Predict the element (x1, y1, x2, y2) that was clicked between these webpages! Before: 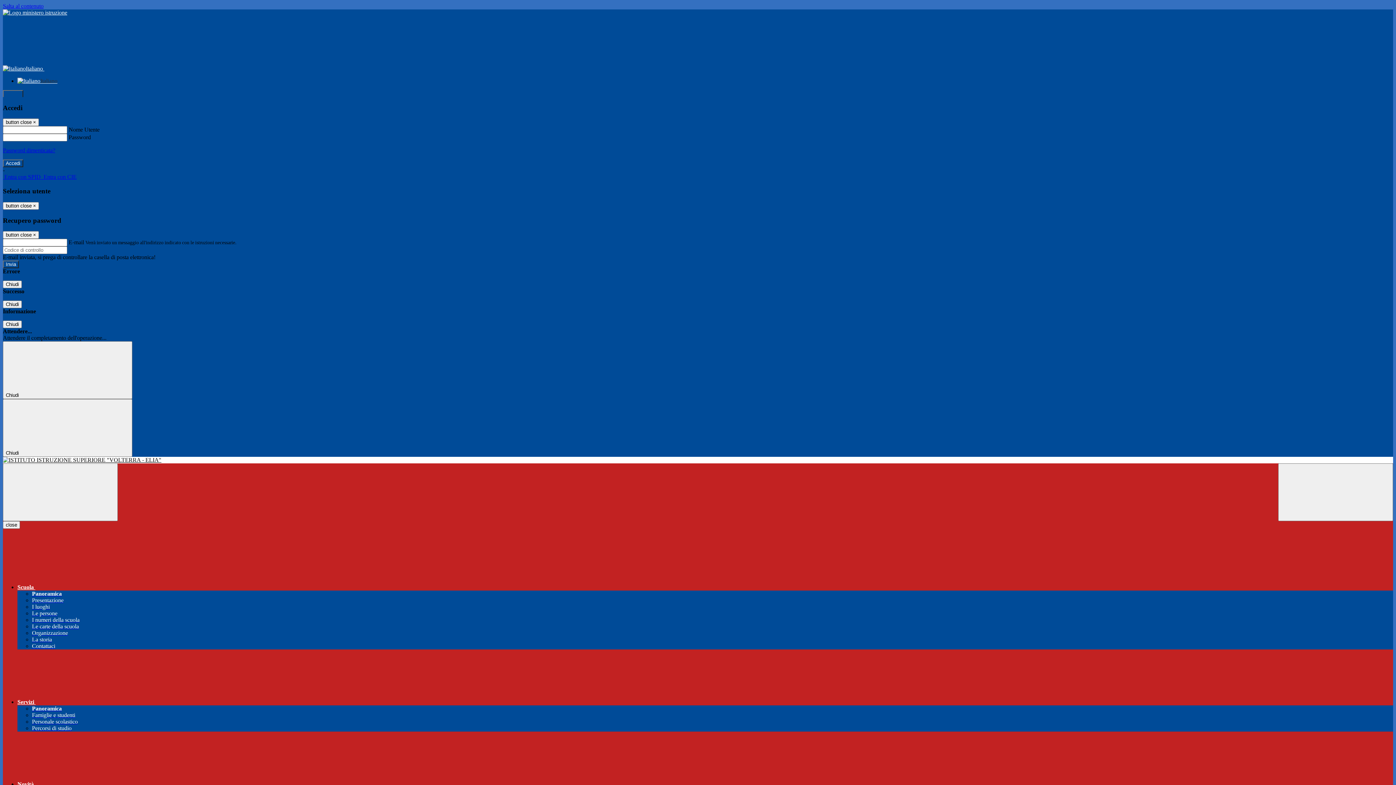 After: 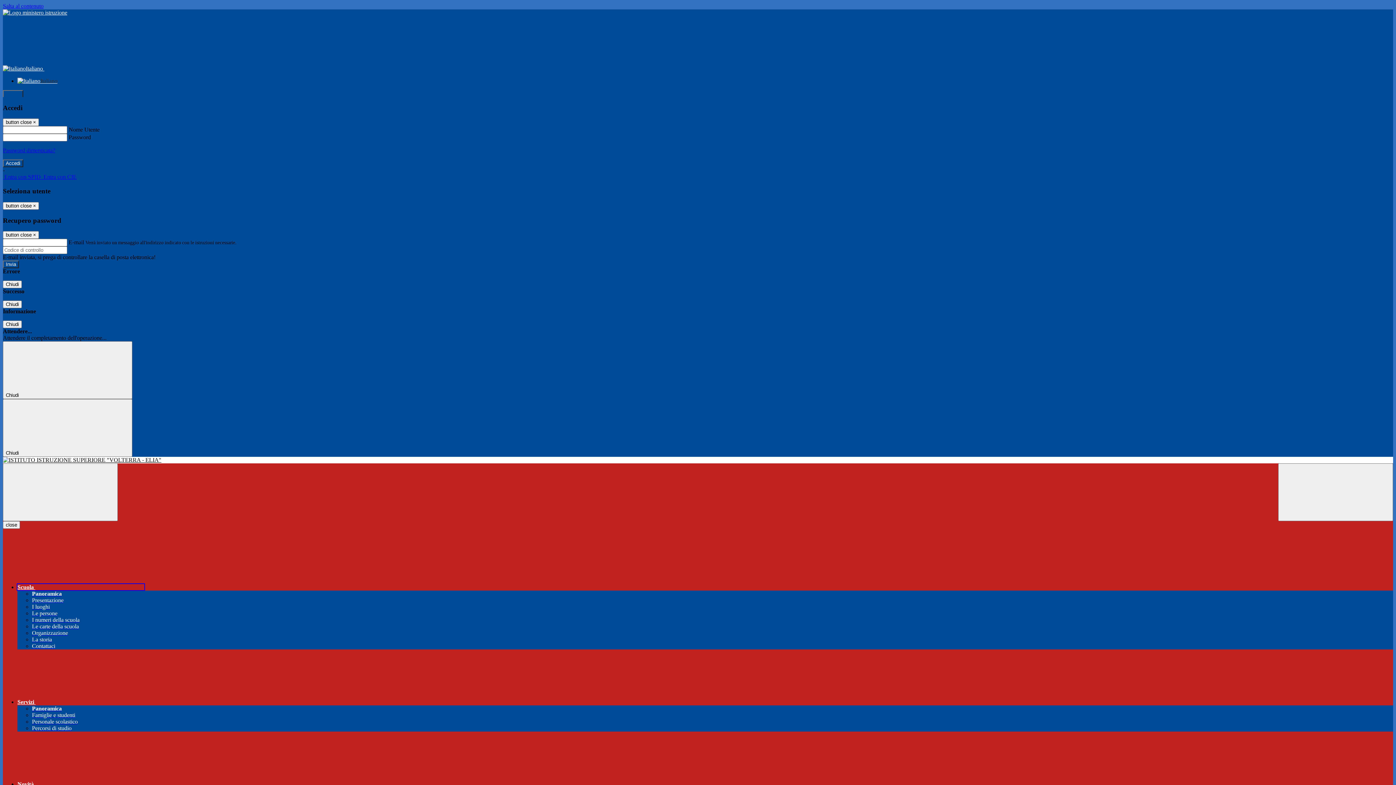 Action: label: Scuola  bbox: (17, 584, 144, 590)